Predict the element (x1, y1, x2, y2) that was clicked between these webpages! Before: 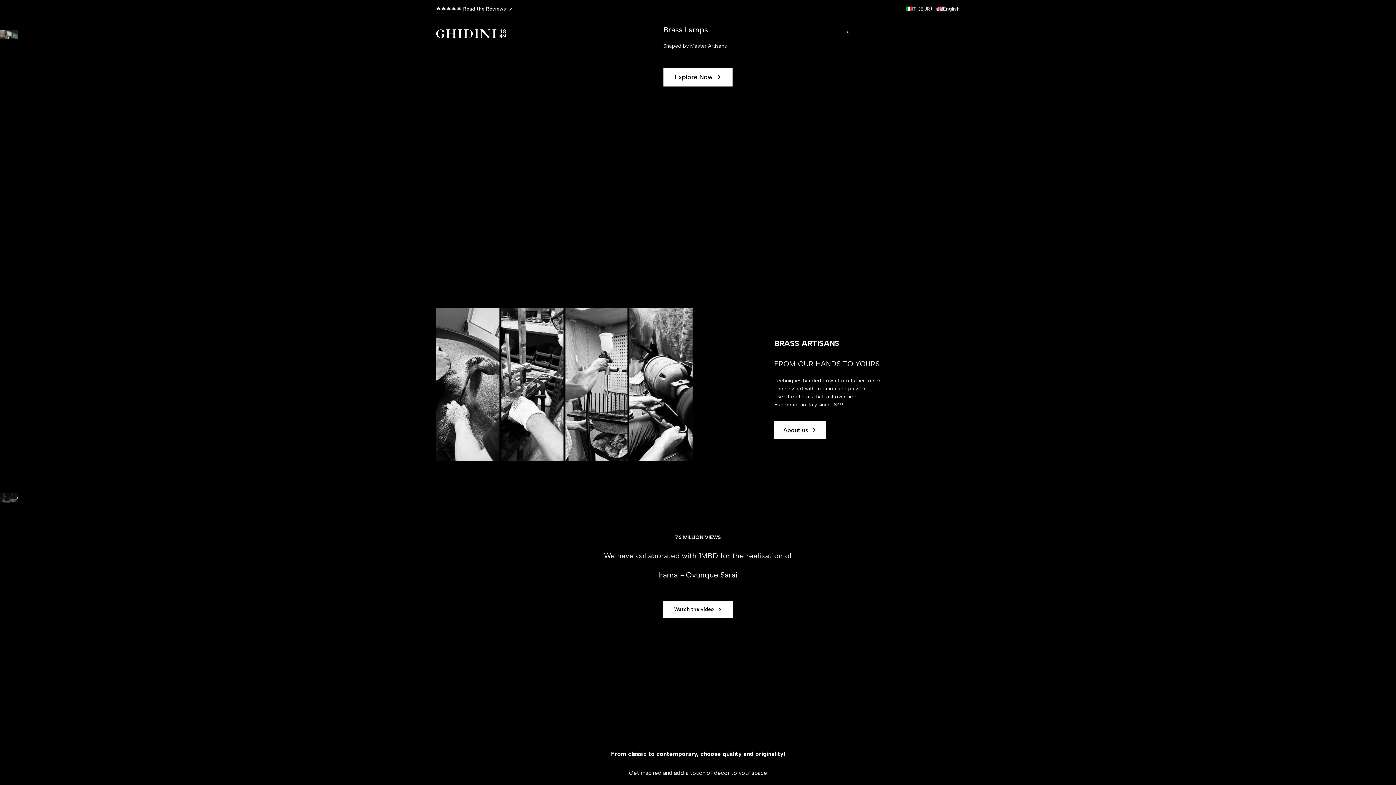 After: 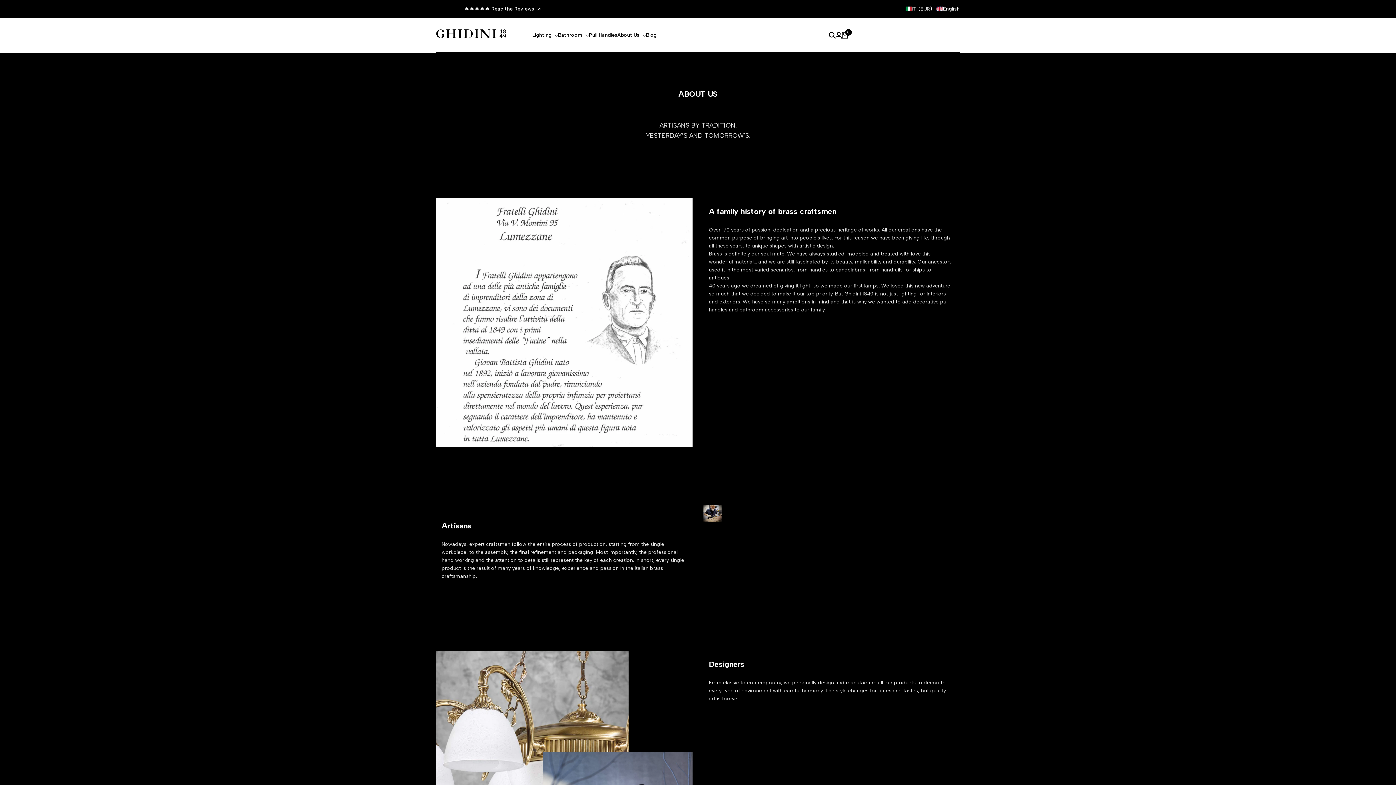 Action: bbox: (774, 421, 825, 439) label: About us